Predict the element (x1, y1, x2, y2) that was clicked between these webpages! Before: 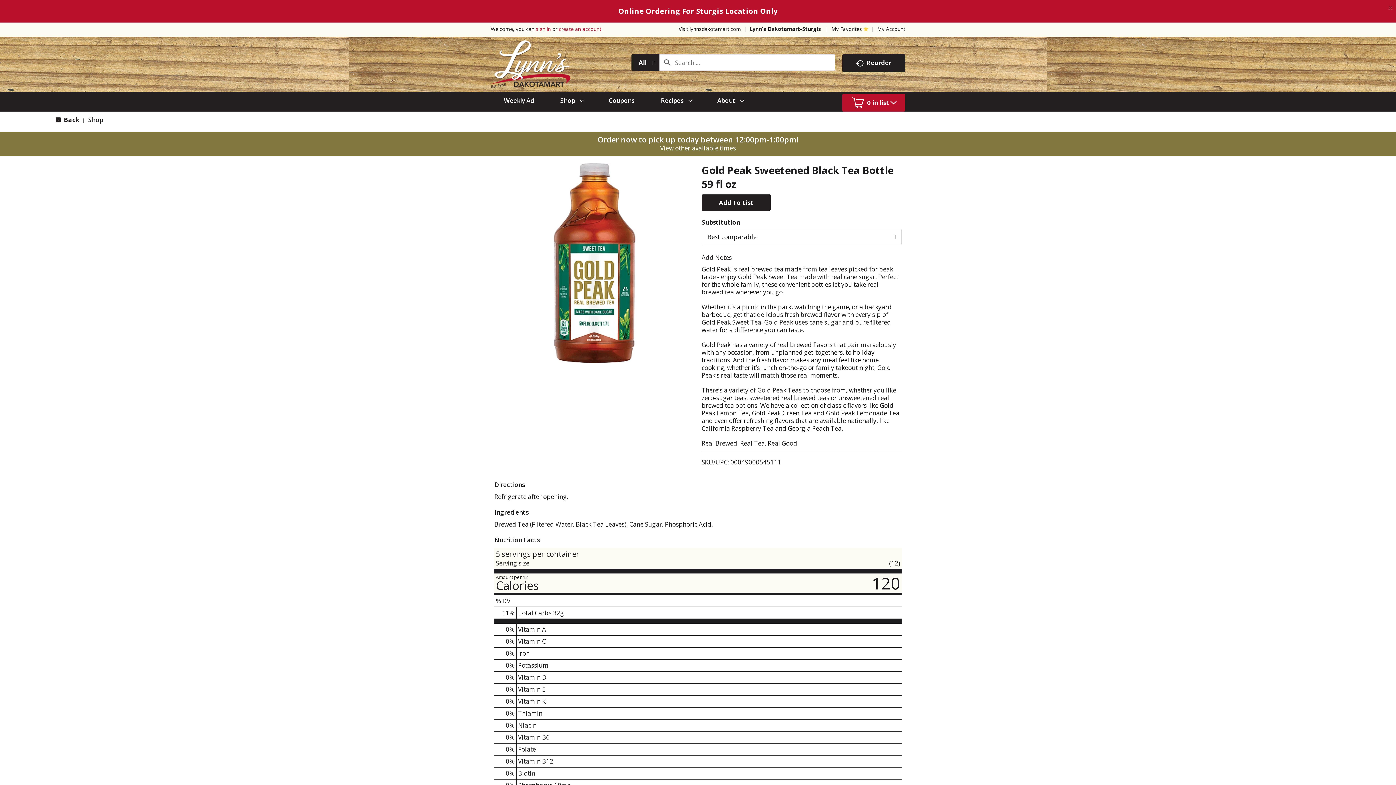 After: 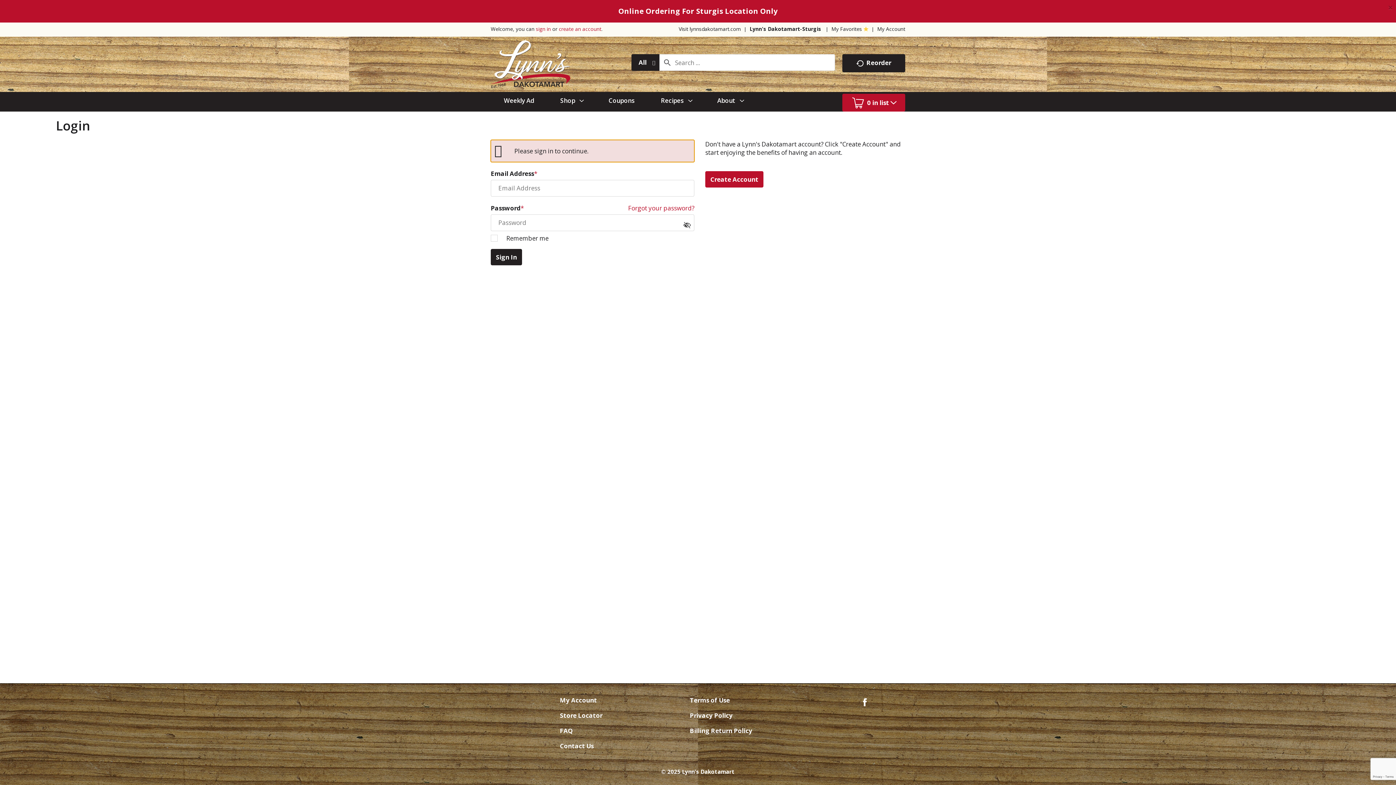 Action: bbox: (877, 2, 905, 9) label: My Account